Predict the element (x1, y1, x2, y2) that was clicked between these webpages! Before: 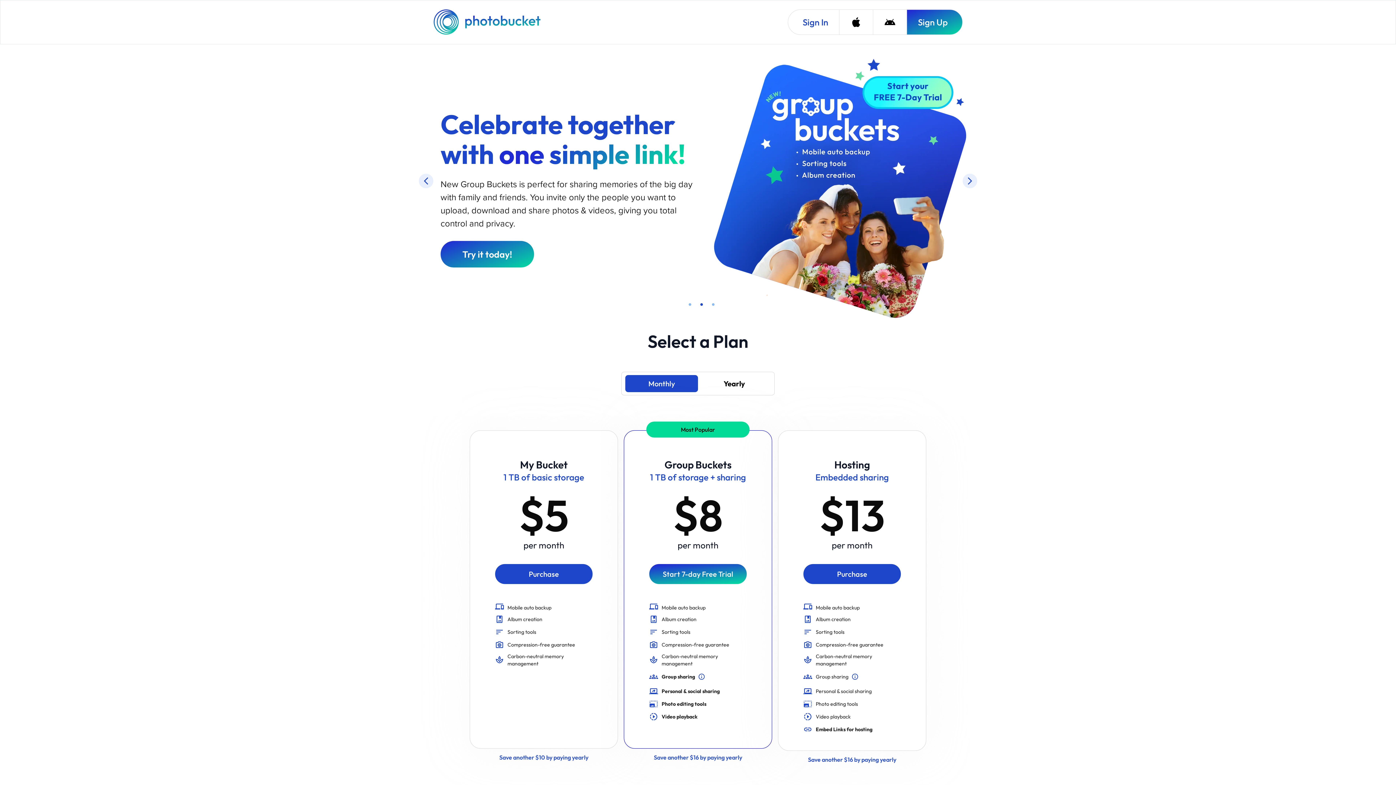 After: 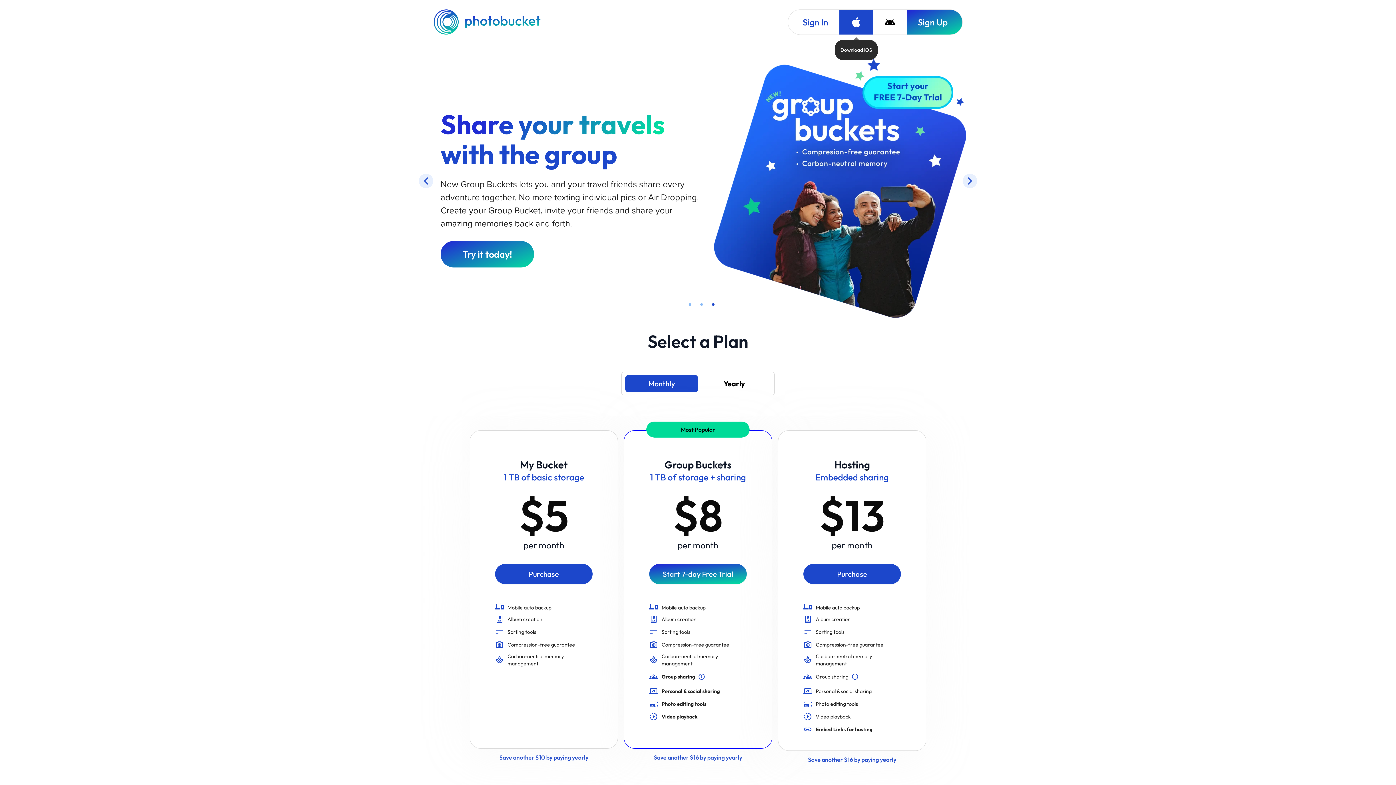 Action: bbox: (839, 9, 873, 34) label: Download iOS